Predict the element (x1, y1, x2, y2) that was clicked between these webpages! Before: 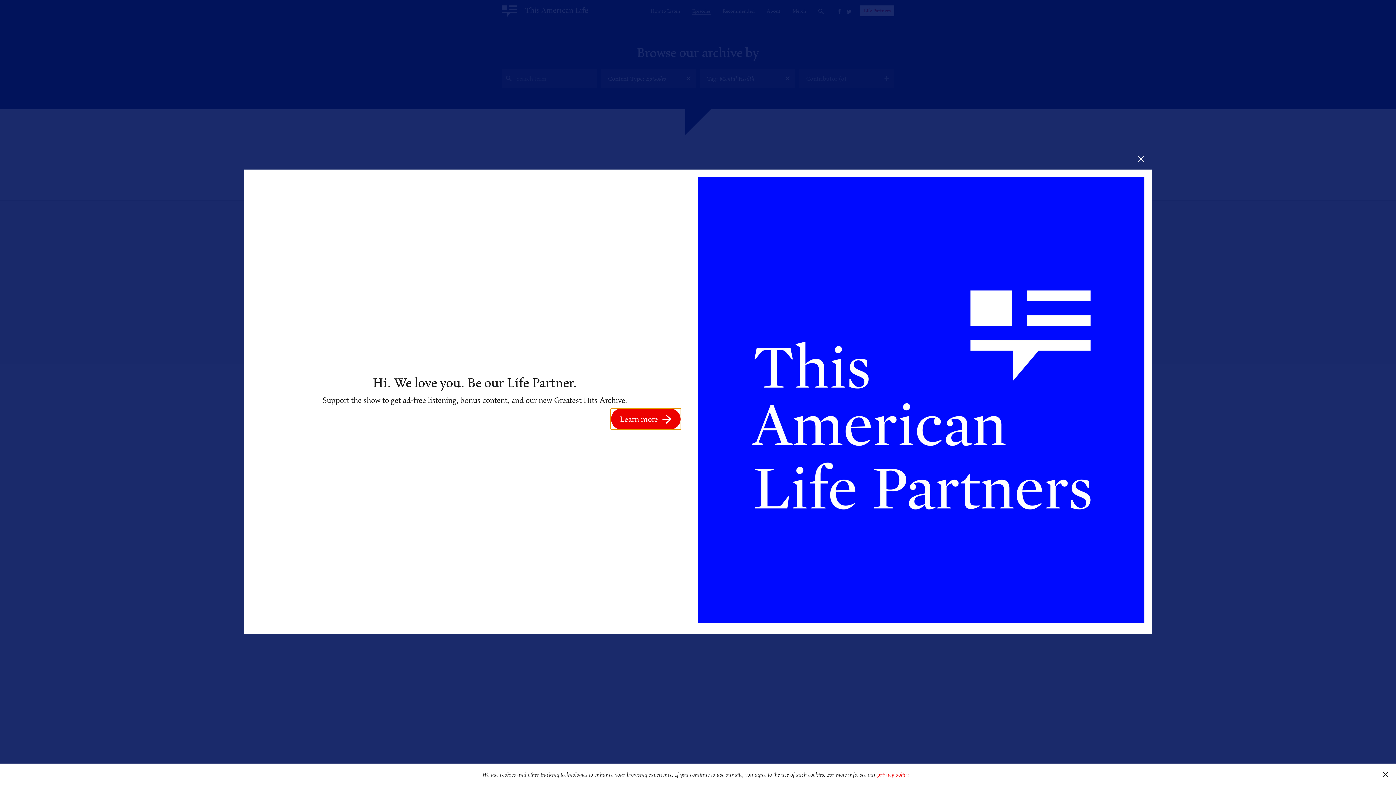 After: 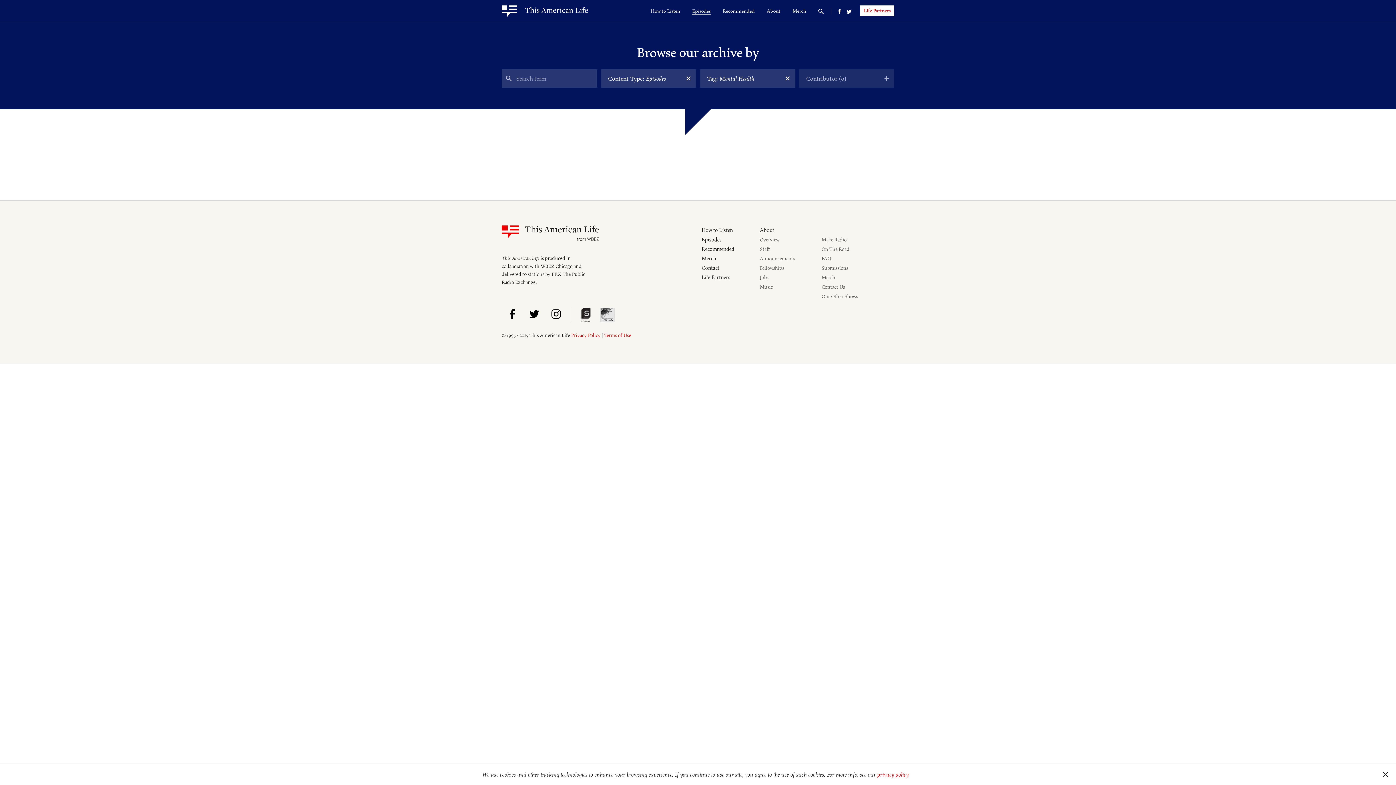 Action: bbox: (1130, 148, 1152, 169)